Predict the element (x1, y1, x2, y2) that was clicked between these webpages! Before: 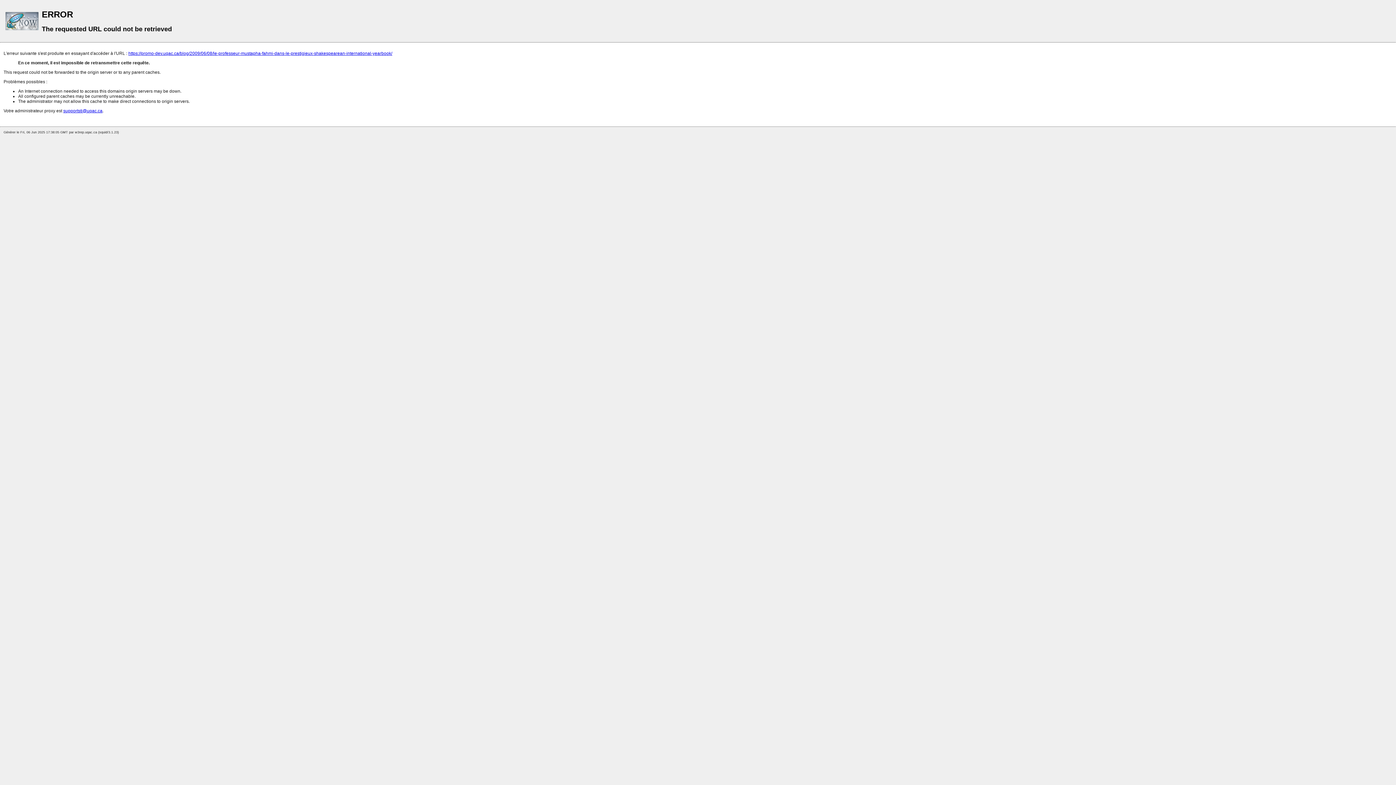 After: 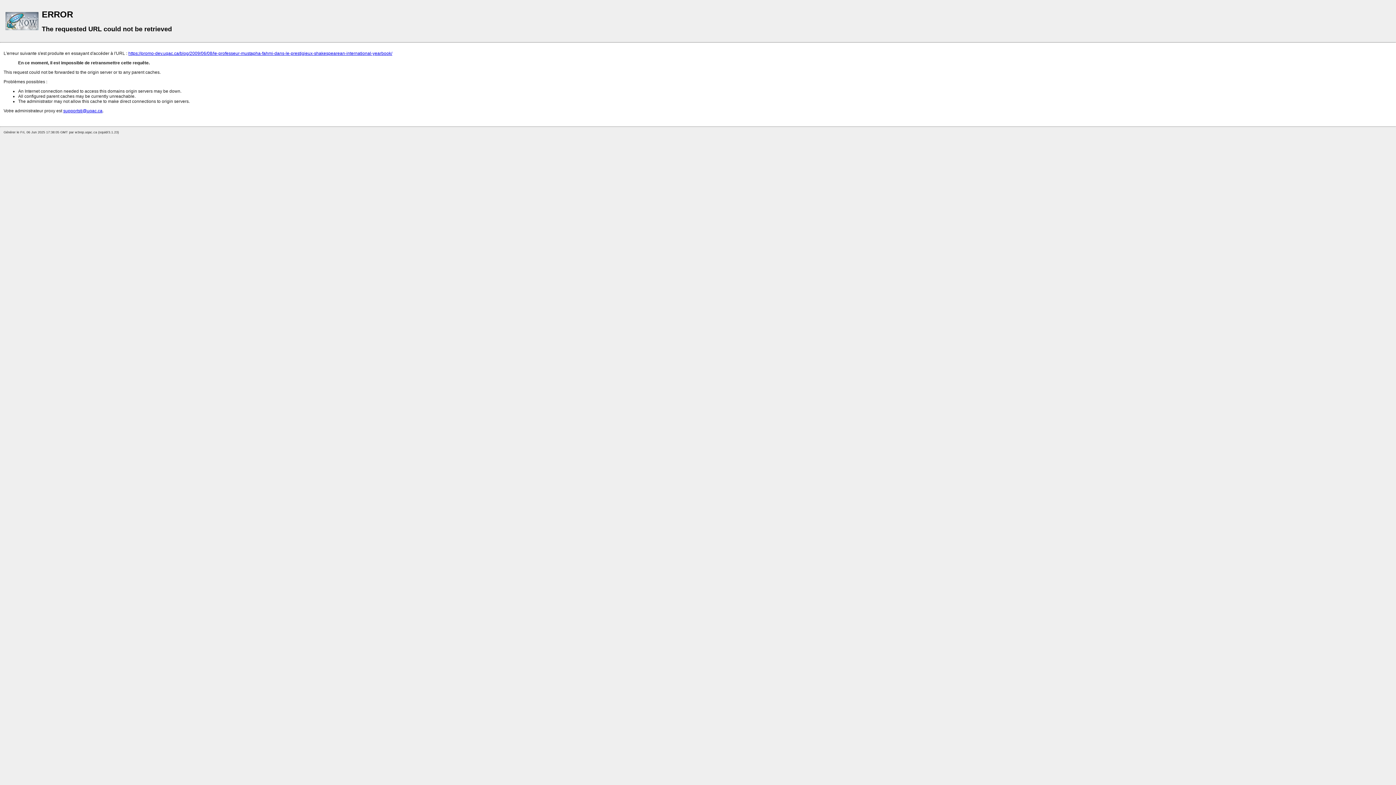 Action: label: supportsti@uqac.ca bbox: (63, 108, 102, 113)